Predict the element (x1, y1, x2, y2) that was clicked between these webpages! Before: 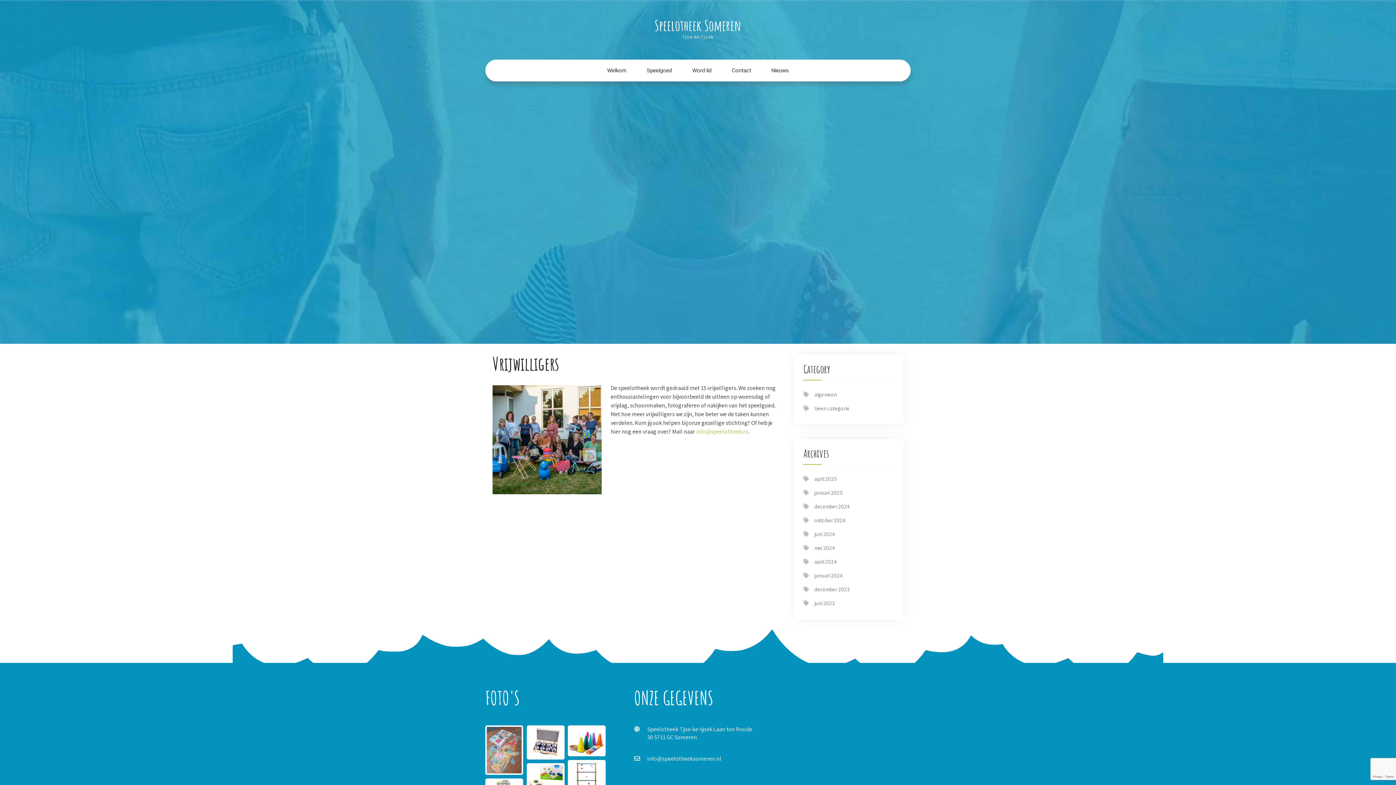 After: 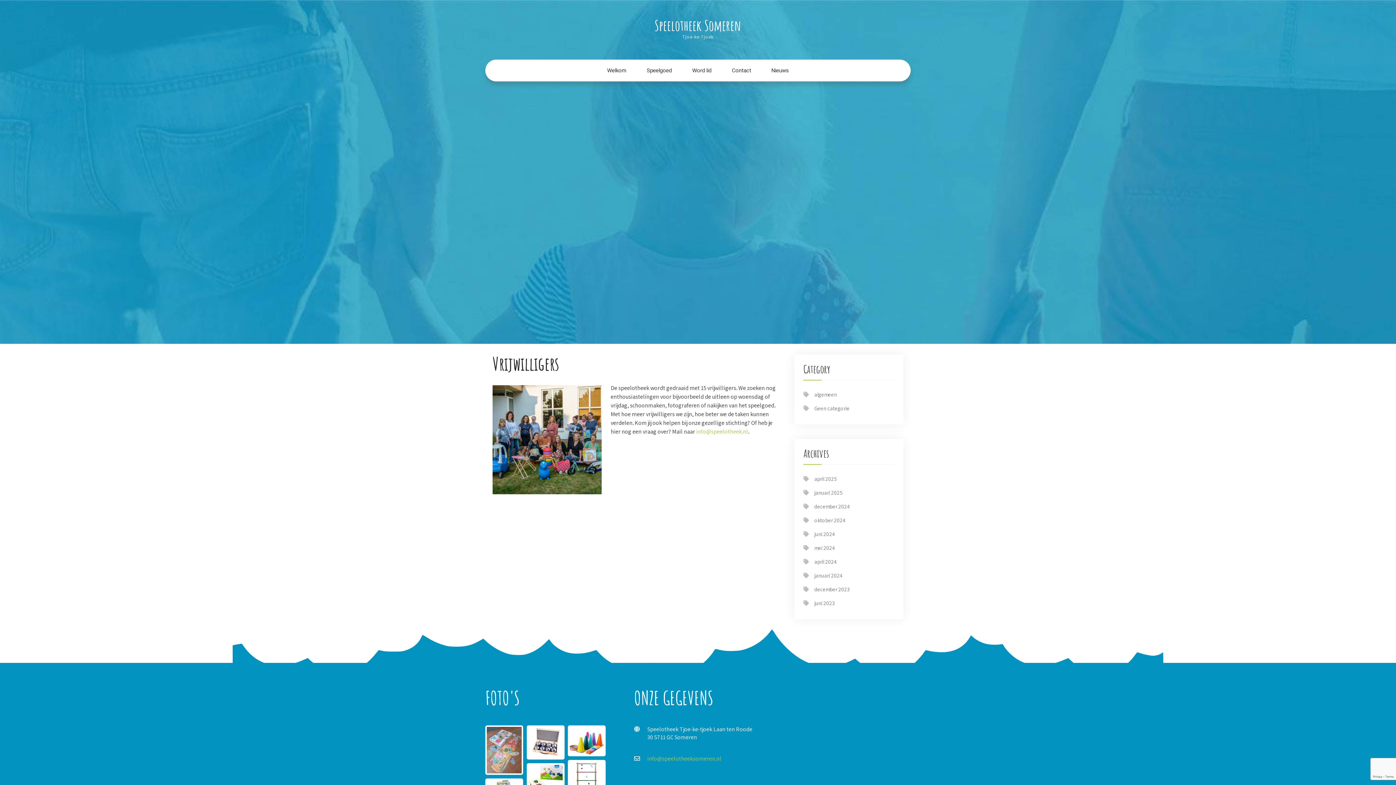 Action: label: info@speelotheeksomeren.nl bbox: (647, 755, 721, 763)